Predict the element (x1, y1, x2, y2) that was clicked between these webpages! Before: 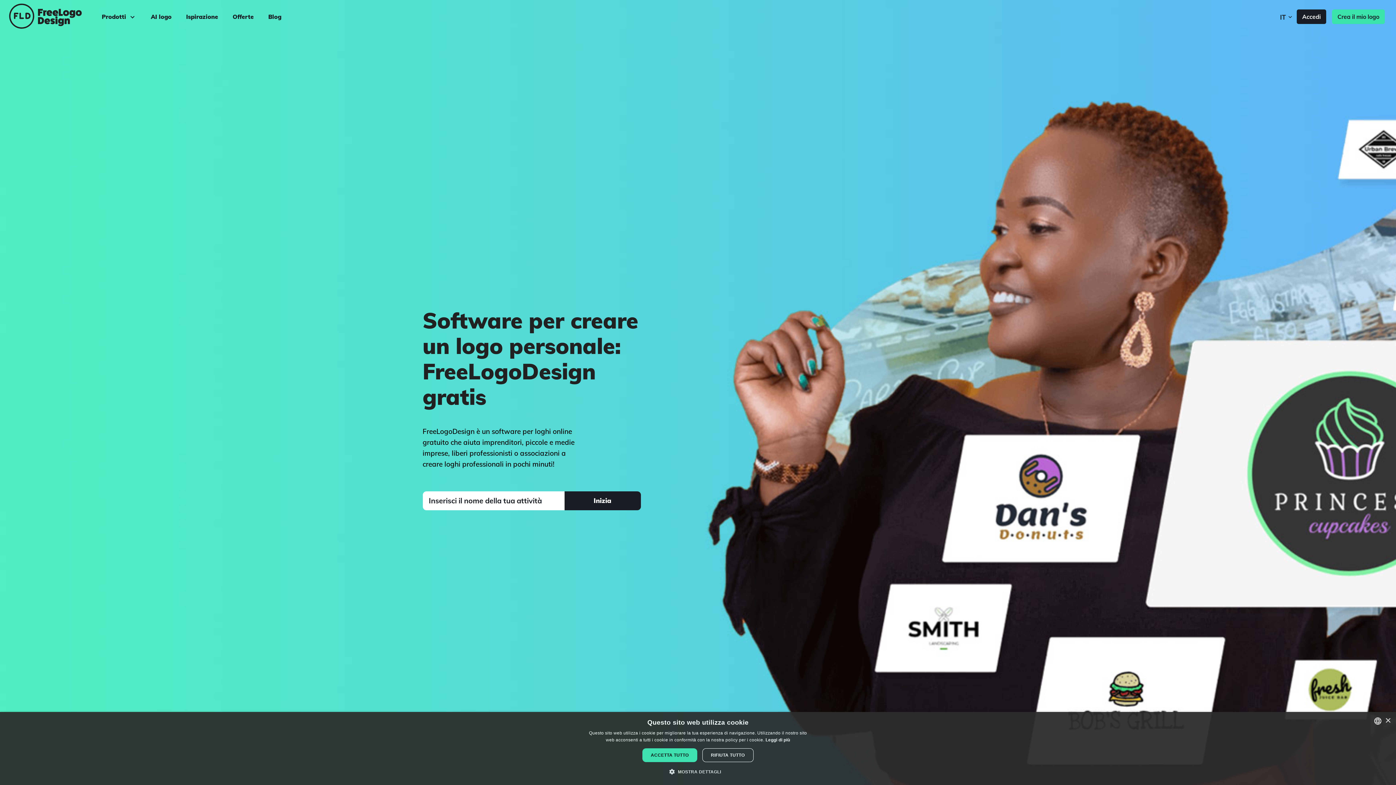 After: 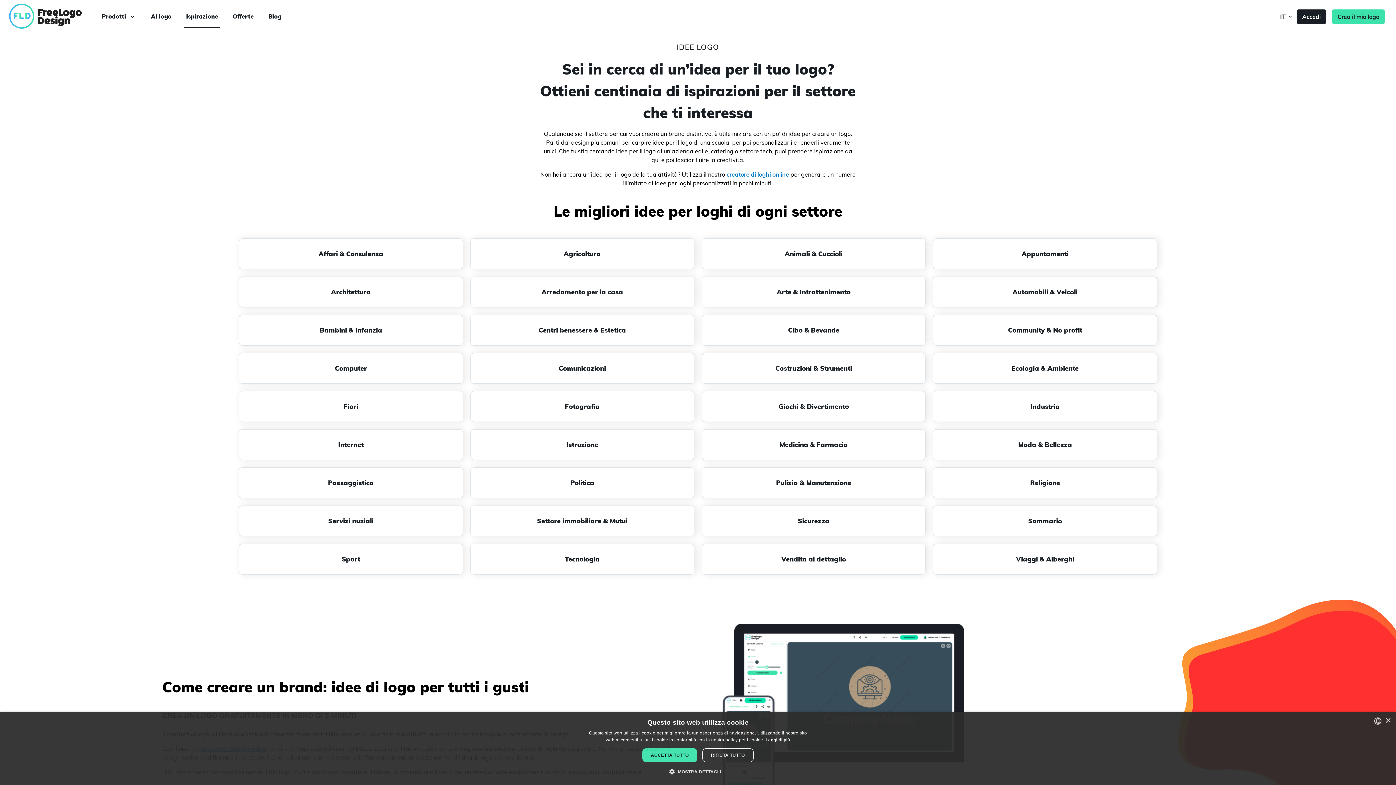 Action: bbox: (184, 6, 220, 27) label: Ispirazione